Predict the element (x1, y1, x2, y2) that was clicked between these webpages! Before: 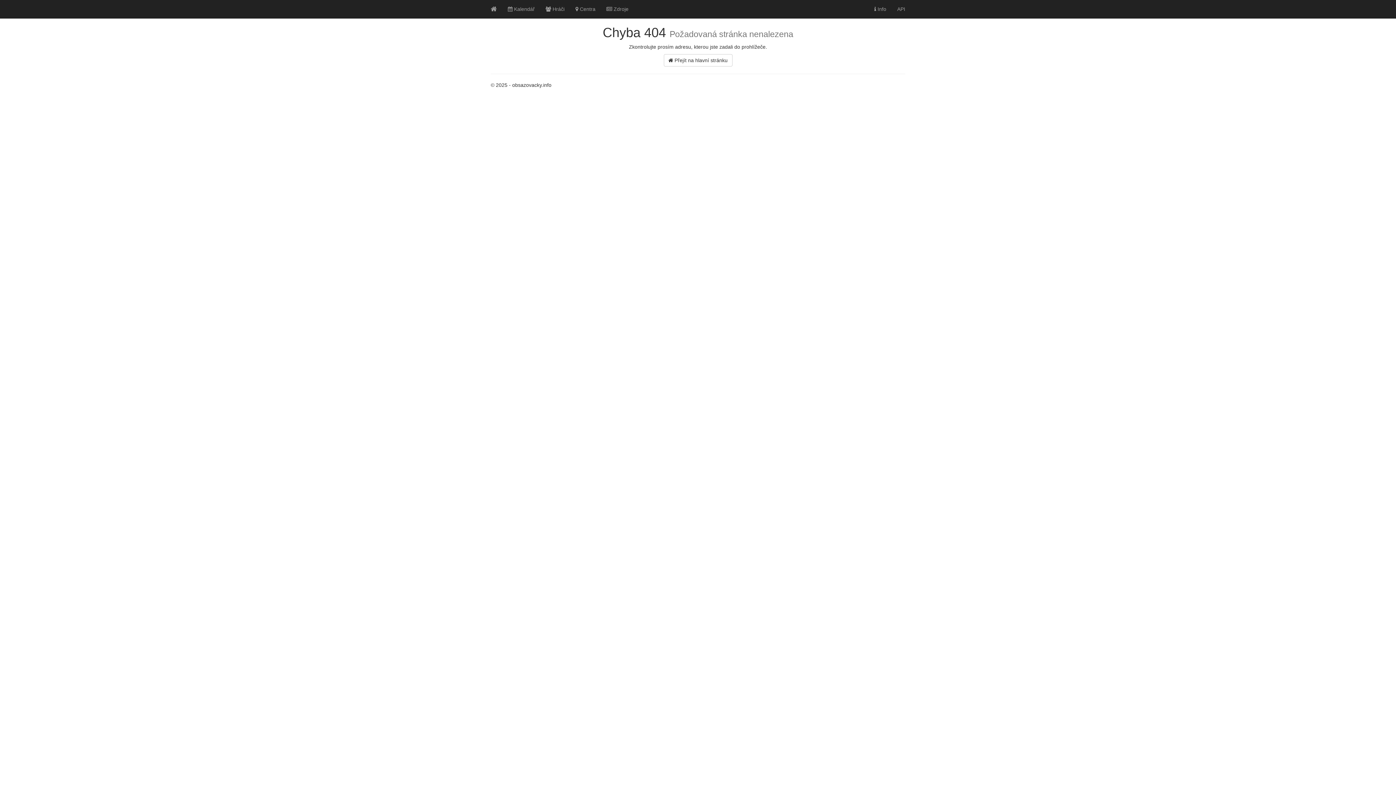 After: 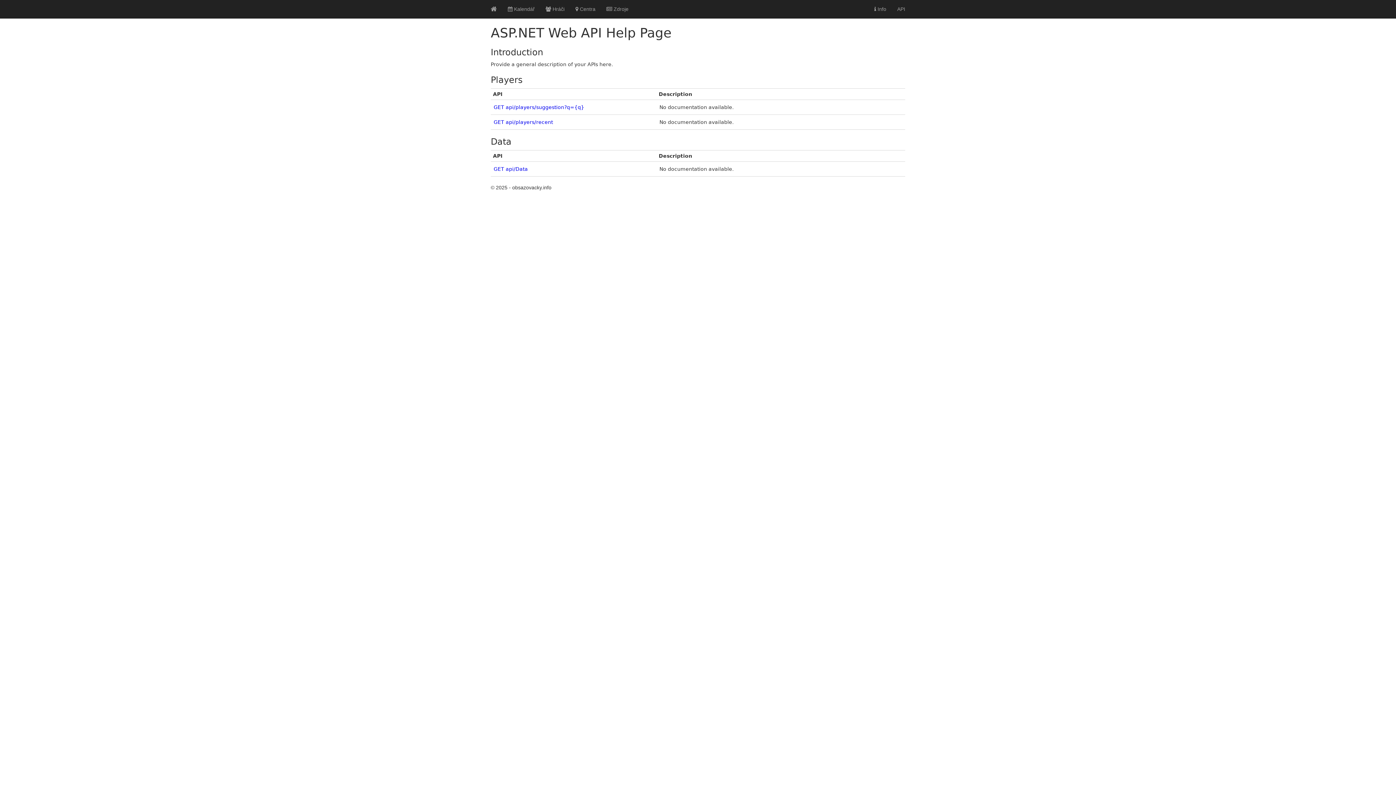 Action: label: API bbox: (892, 0, 910, 18)